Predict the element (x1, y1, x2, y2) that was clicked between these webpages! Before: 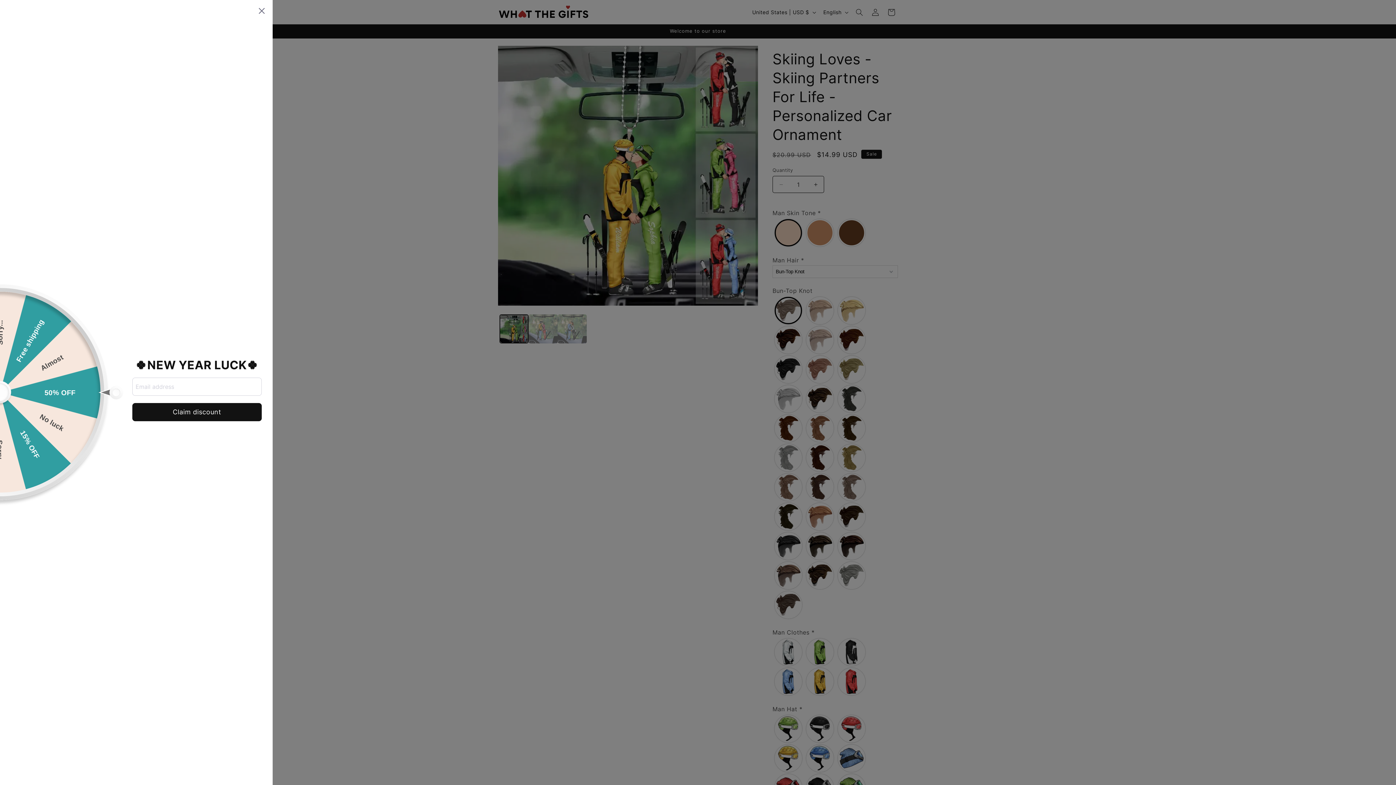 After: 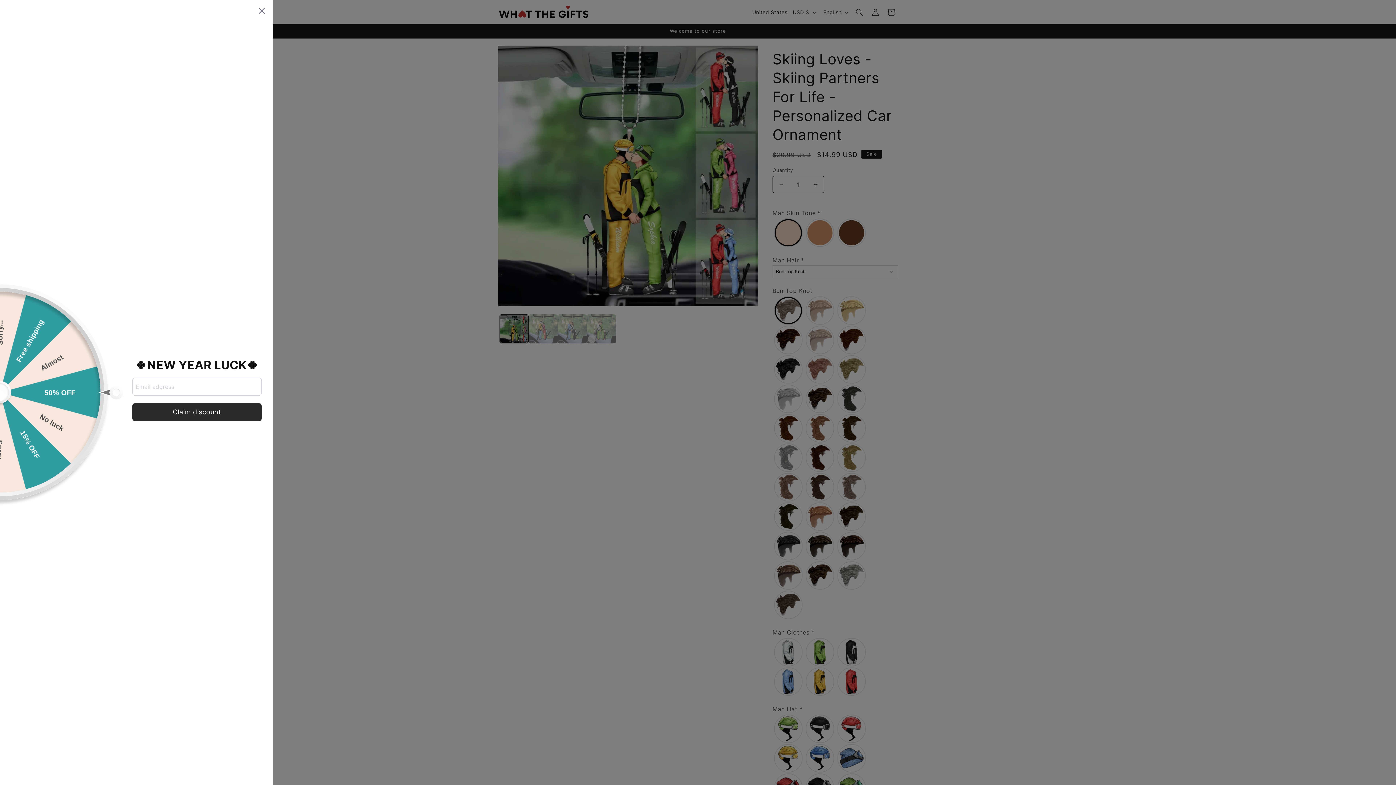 Action: bbox: (132, 403, 261, 421) label: Claim discount